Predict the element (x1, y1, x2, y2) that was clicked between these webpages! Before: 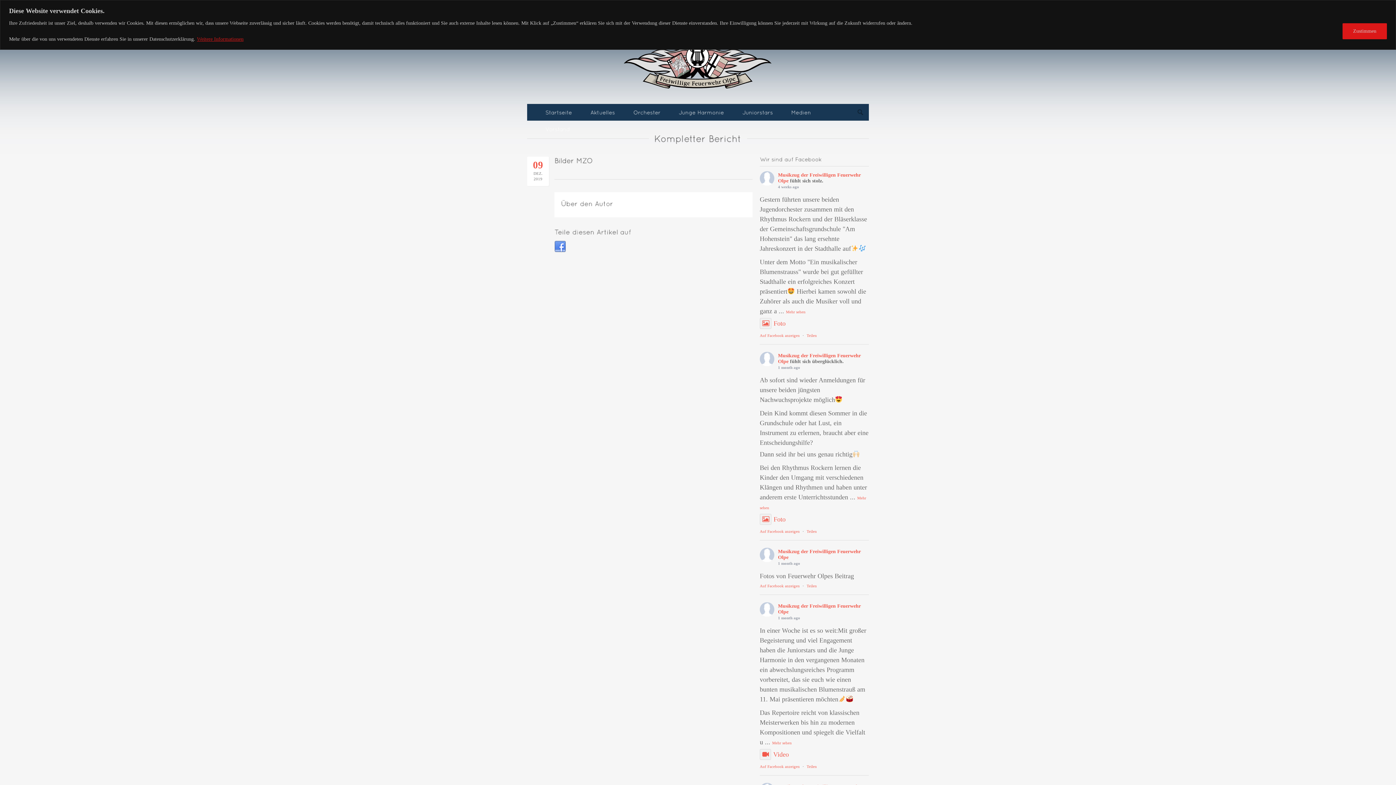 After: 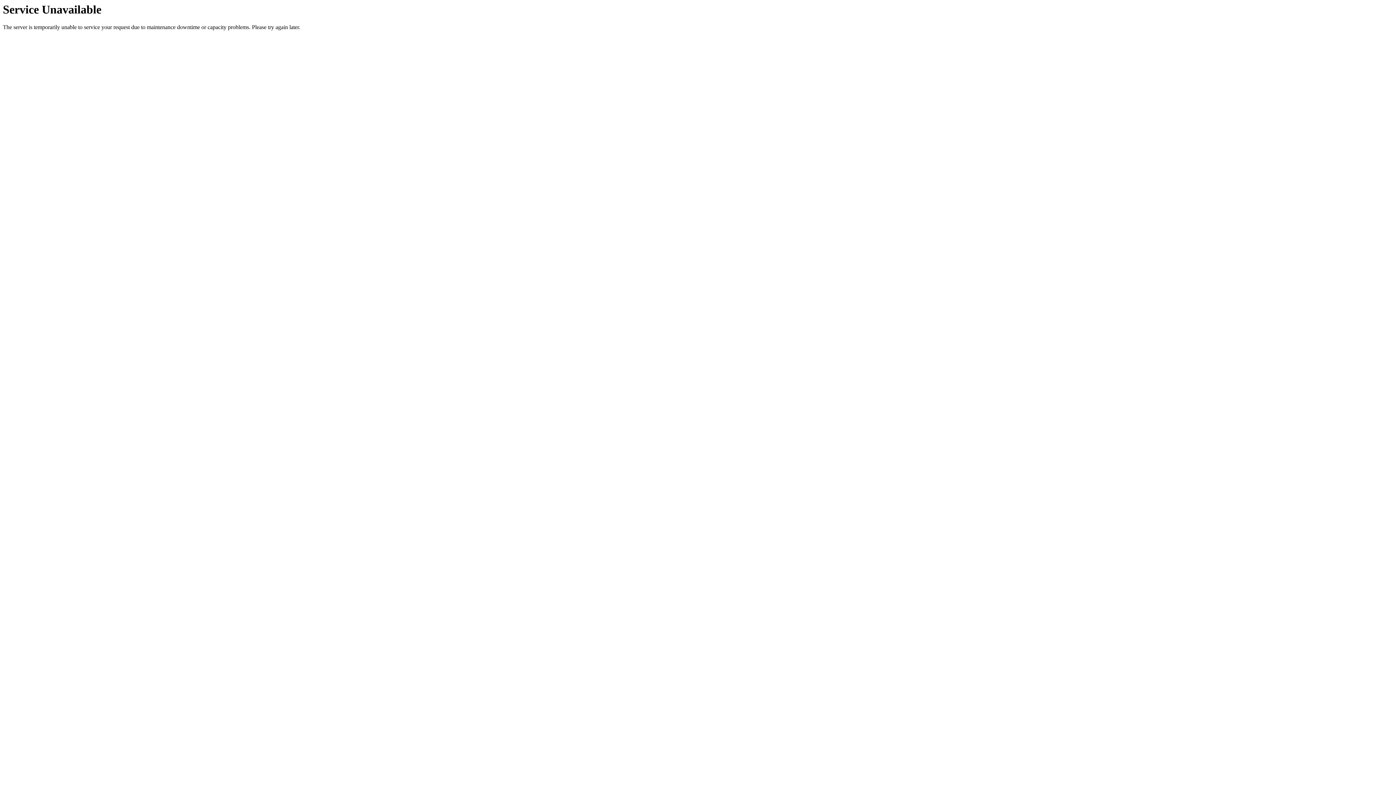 Action: bbox: (782, 107, 820, 116) label: Medien